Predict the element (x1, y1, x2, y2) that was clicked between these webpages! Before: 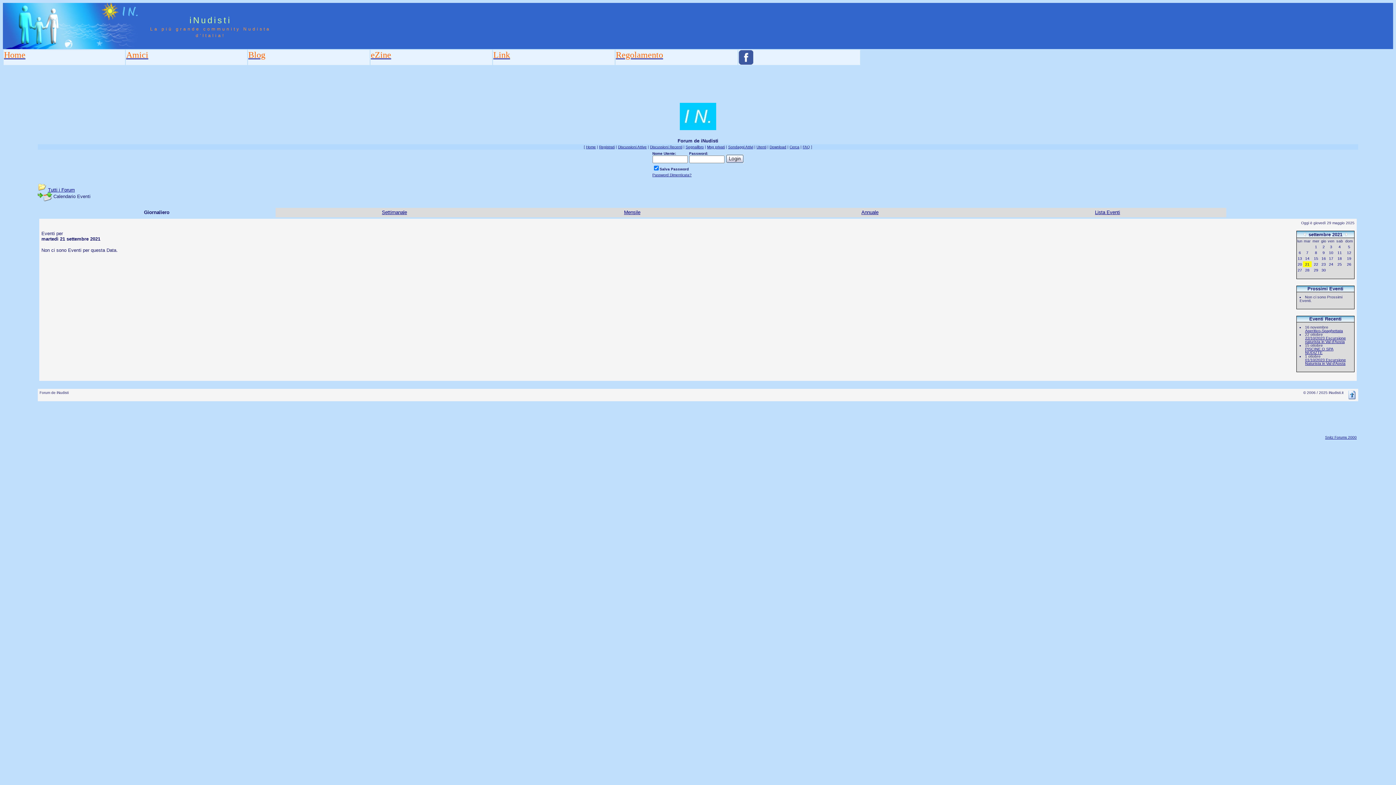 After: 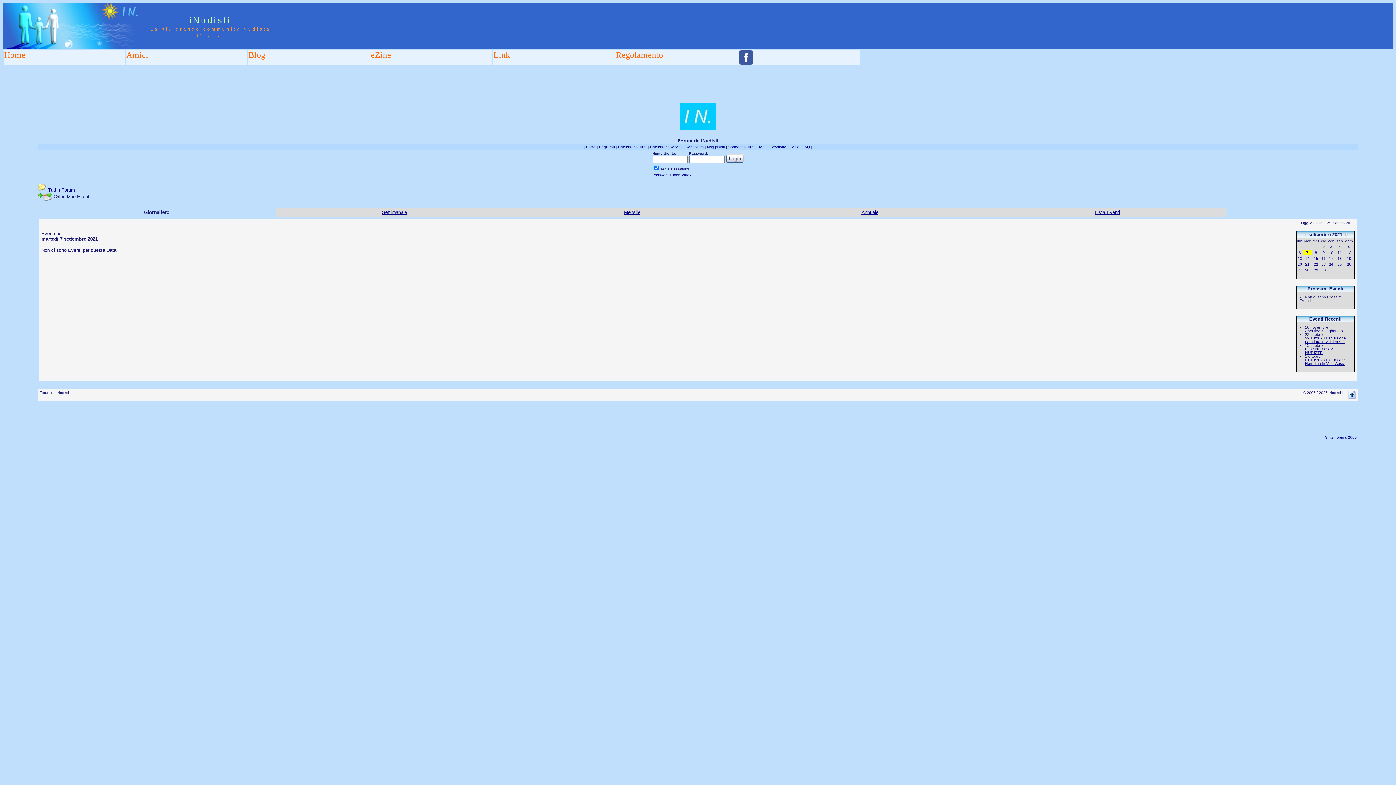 Action: bbox: (1306, 250, 1308, 254) label: 7